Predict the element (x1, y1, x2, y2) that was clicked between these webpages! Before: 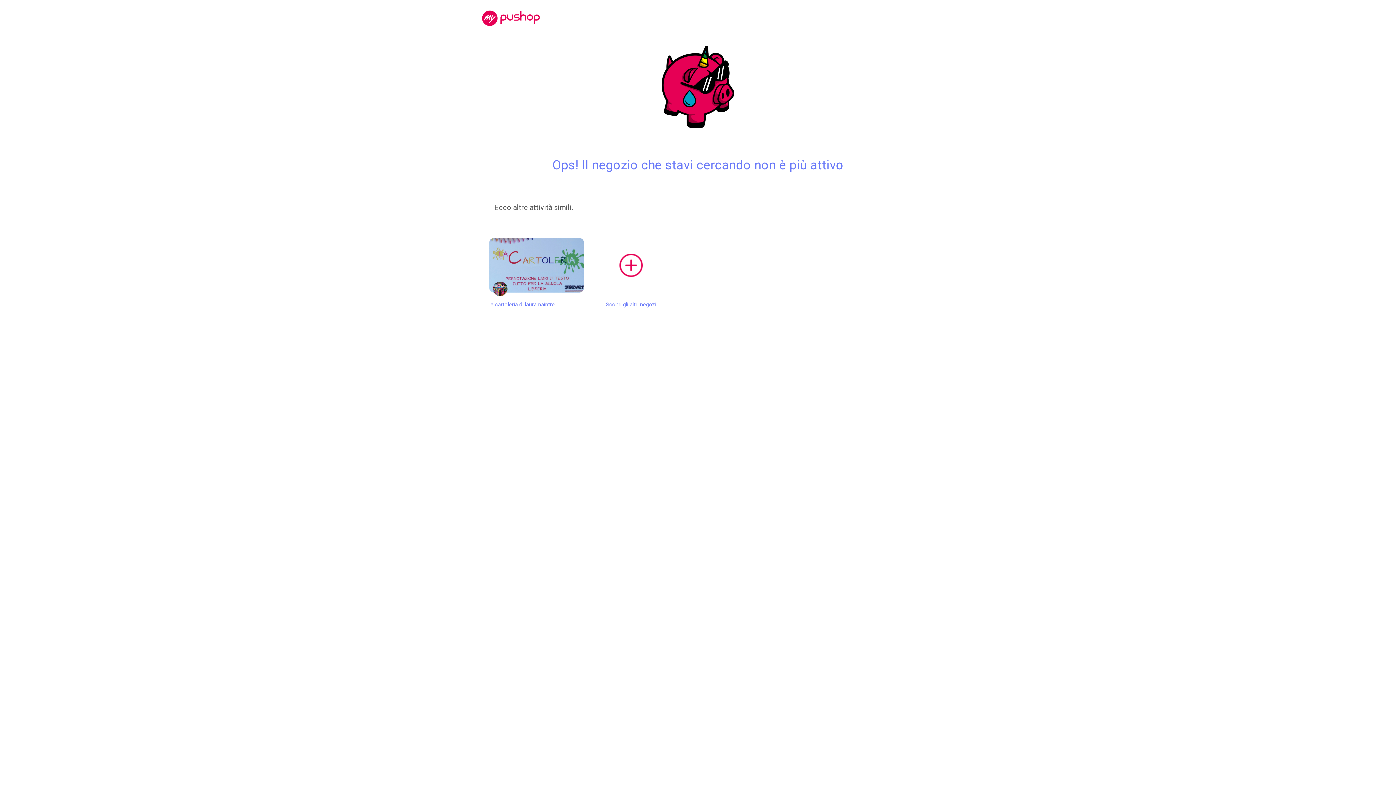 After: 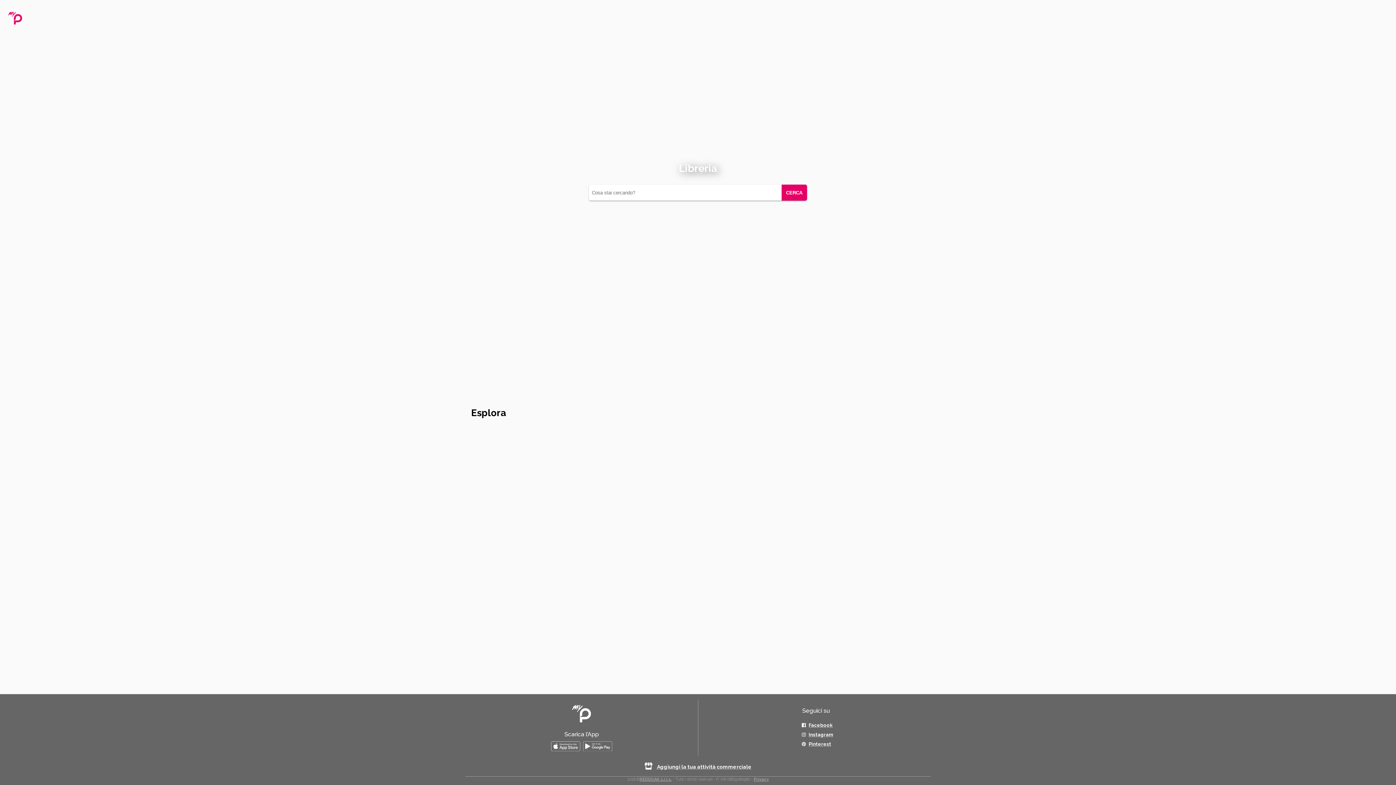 Action: label: Scopri gli altri negozi bbox: (584, 238, 678, 309)